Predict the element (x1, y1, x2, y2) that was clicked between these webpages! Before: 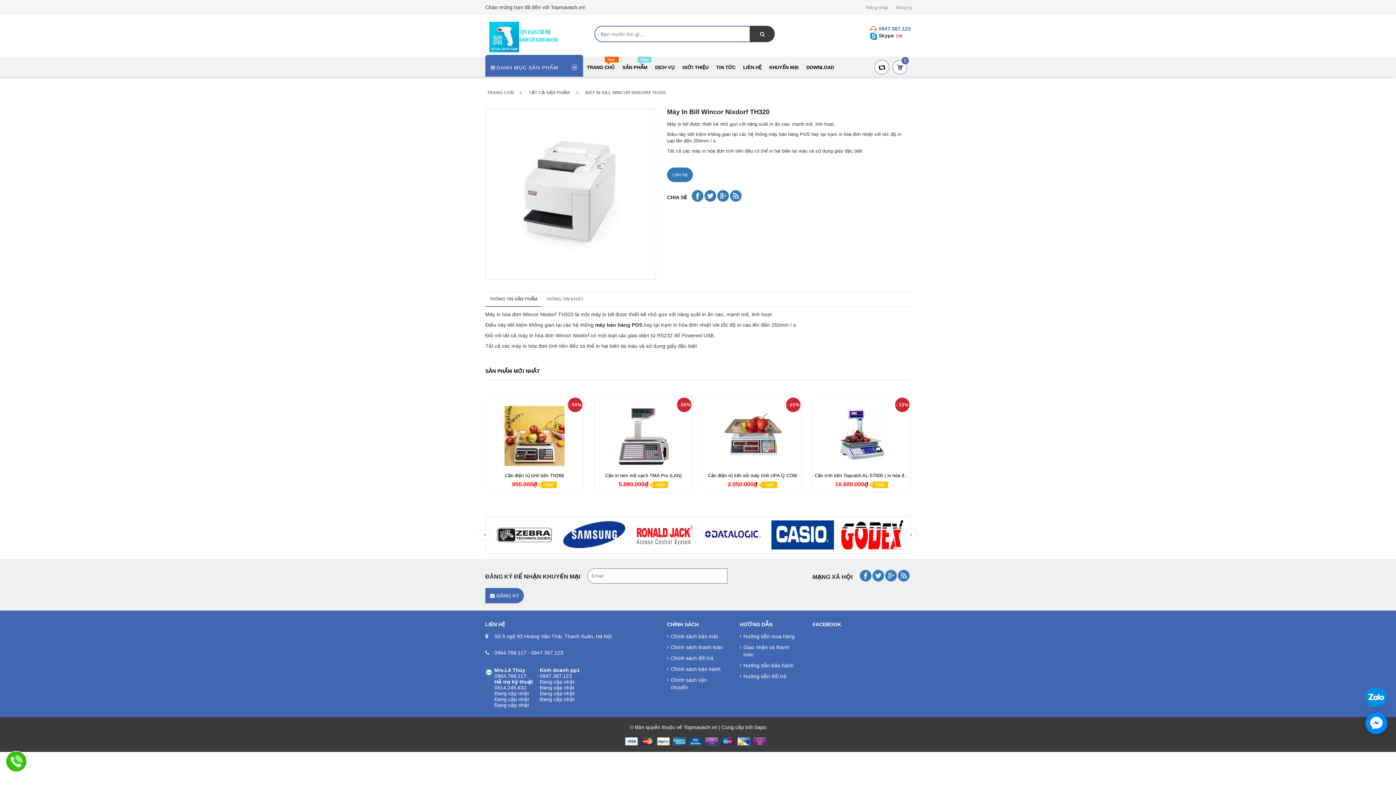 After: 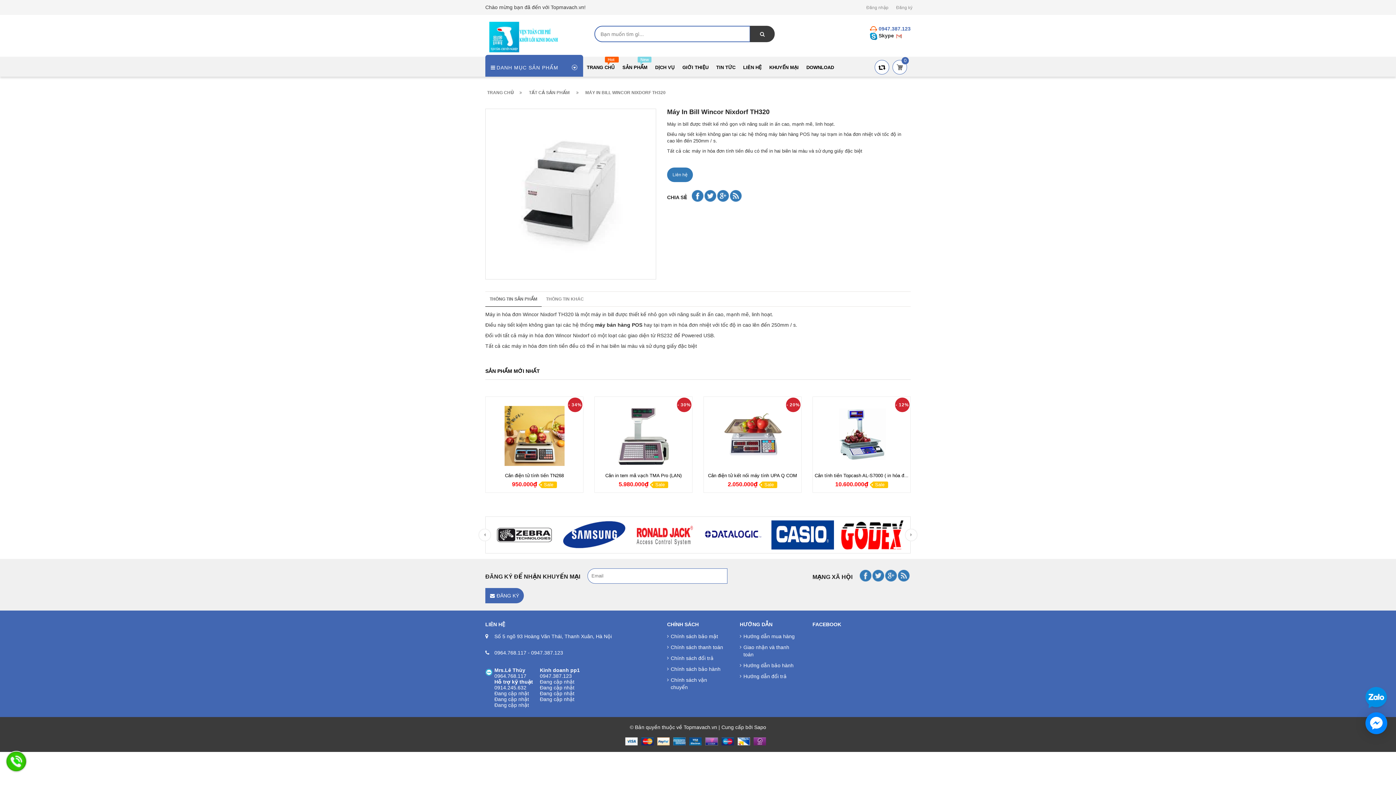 Action: bbox: (1362, 695, 1390, 701)